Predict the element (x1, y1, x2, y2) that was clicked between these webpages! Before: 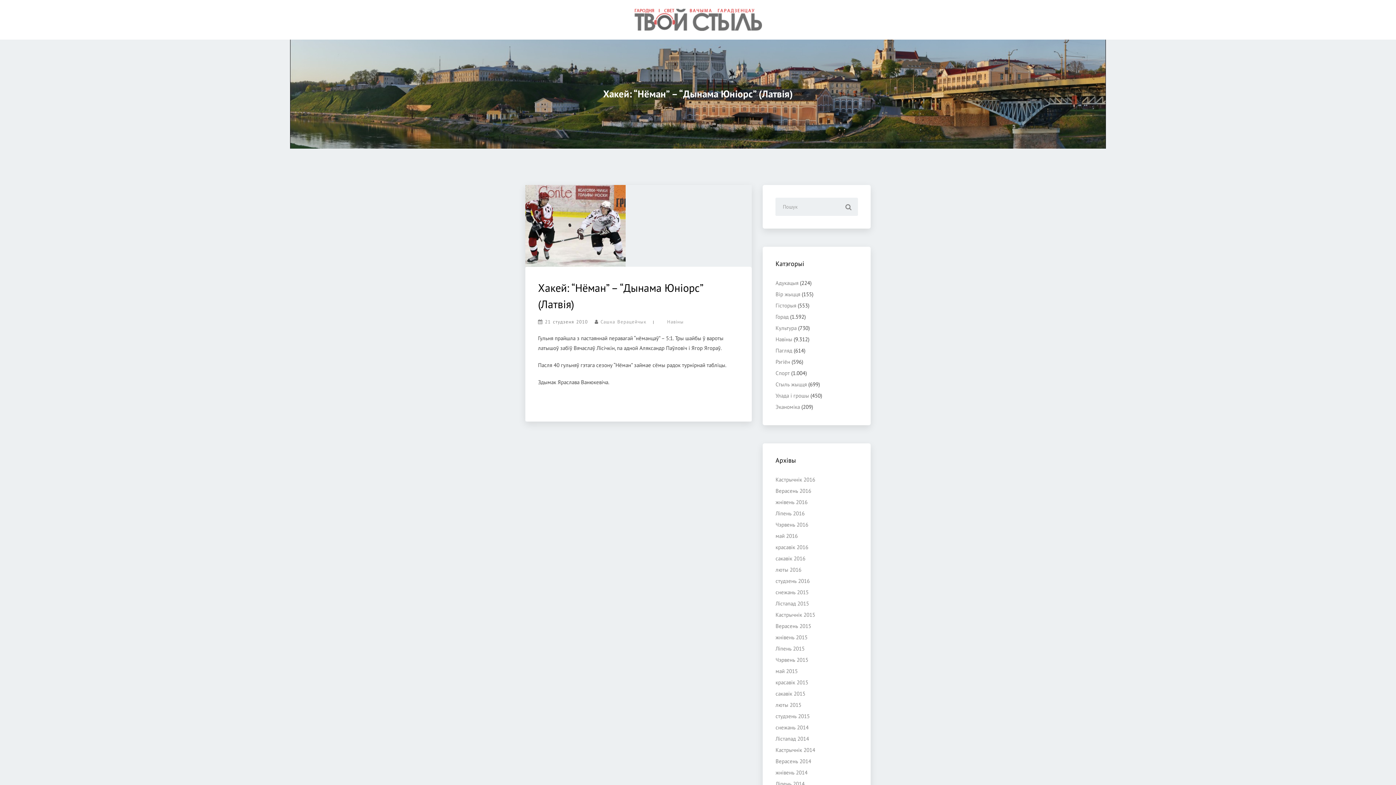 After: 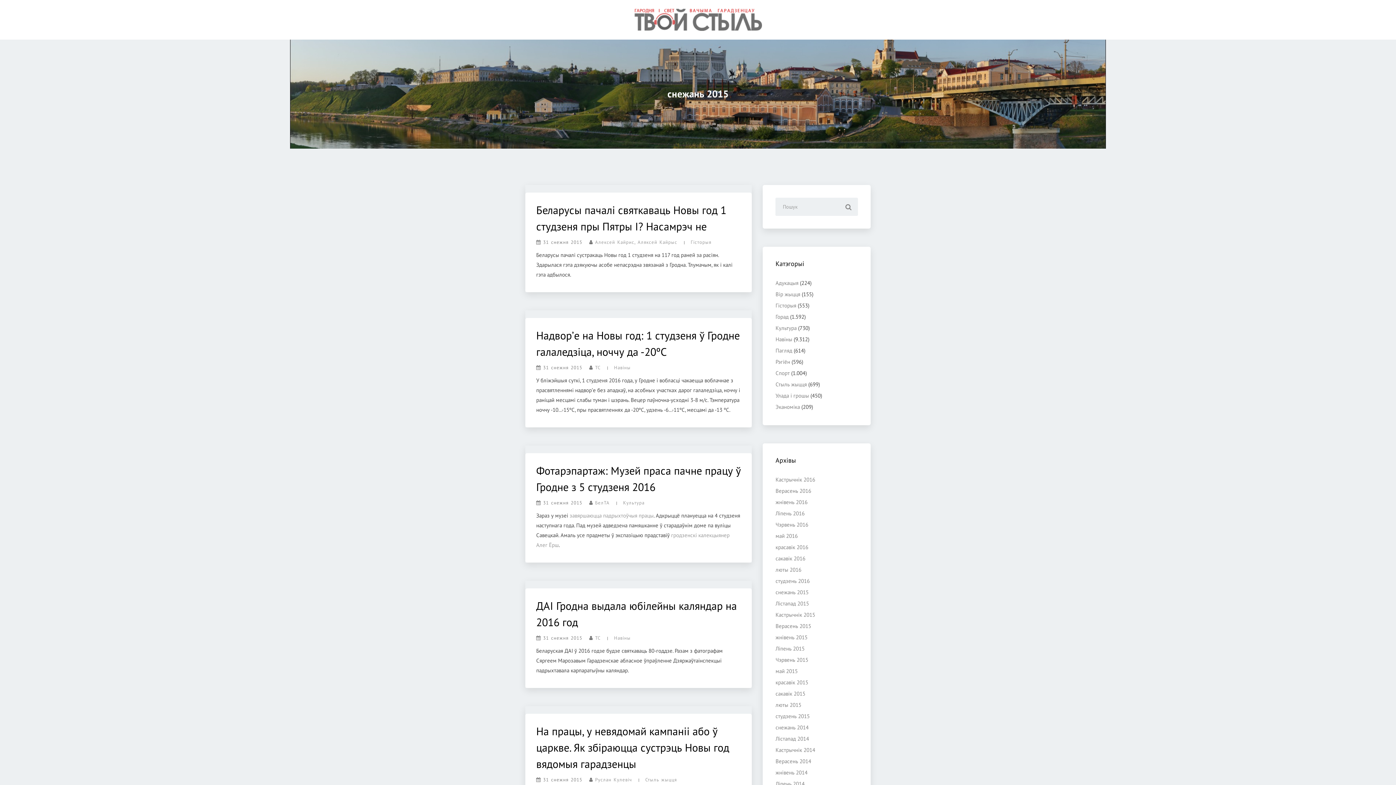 Action: bbox: (775, 589, 808, 596) label: снежань 2015